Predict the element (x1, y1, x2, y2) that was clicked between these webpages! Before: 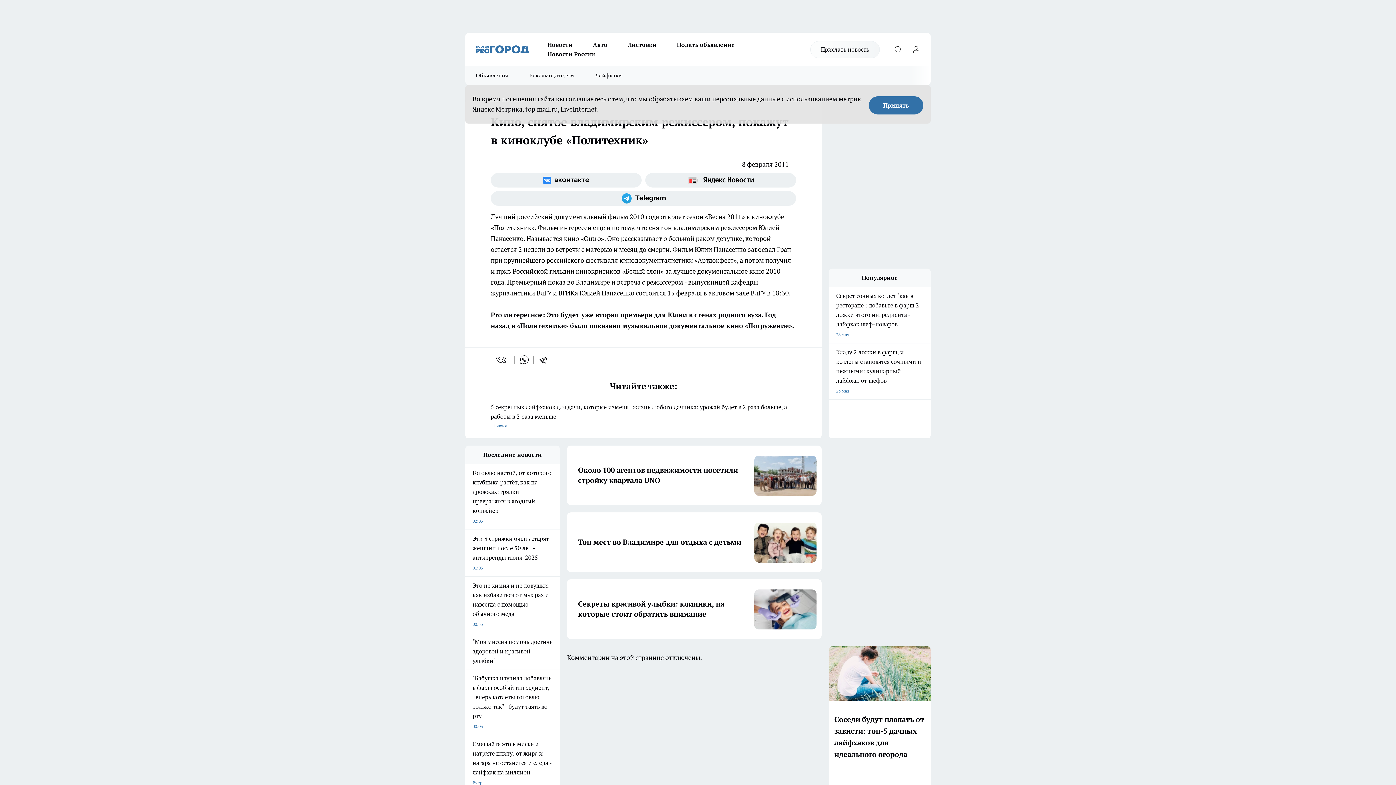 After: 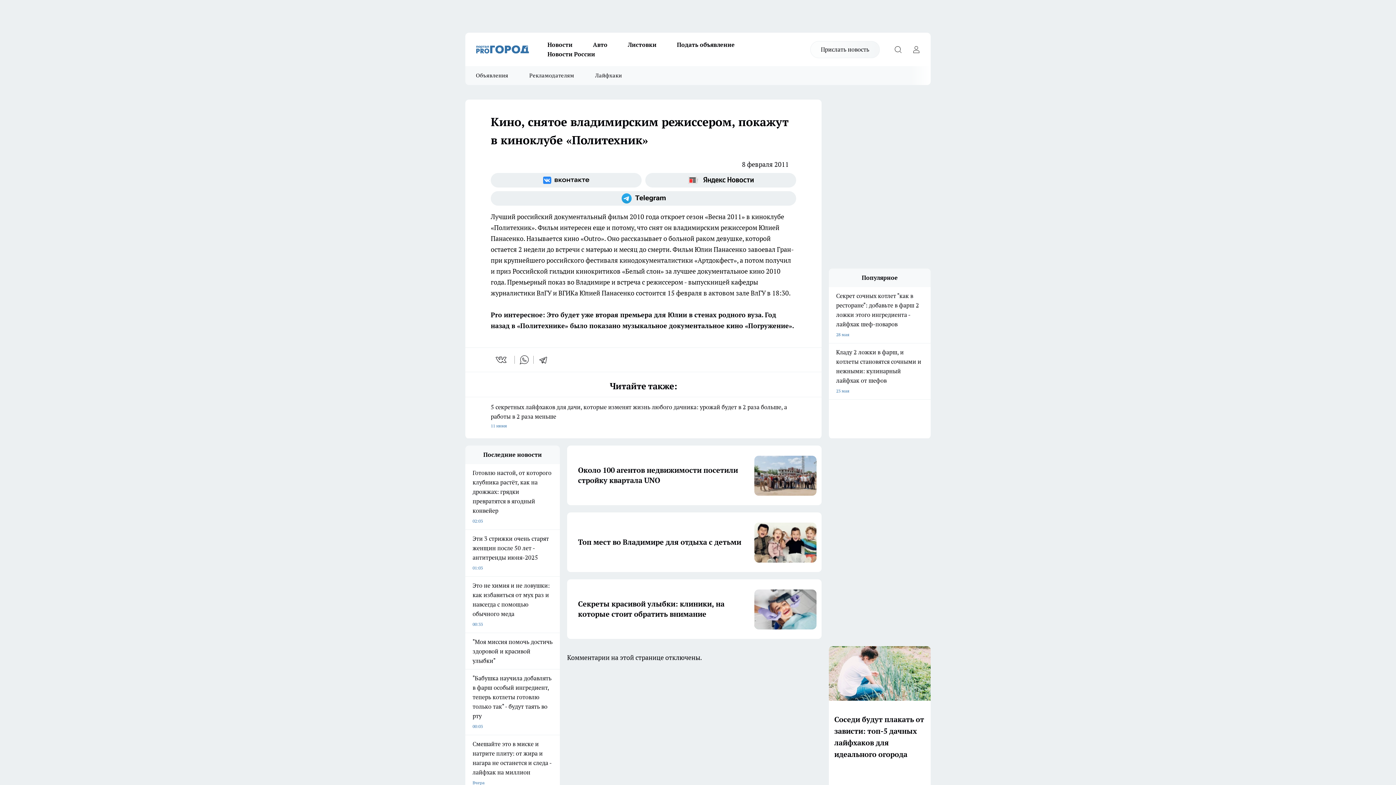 Action: bbox: (869, 96, 923, 114) label: Принять